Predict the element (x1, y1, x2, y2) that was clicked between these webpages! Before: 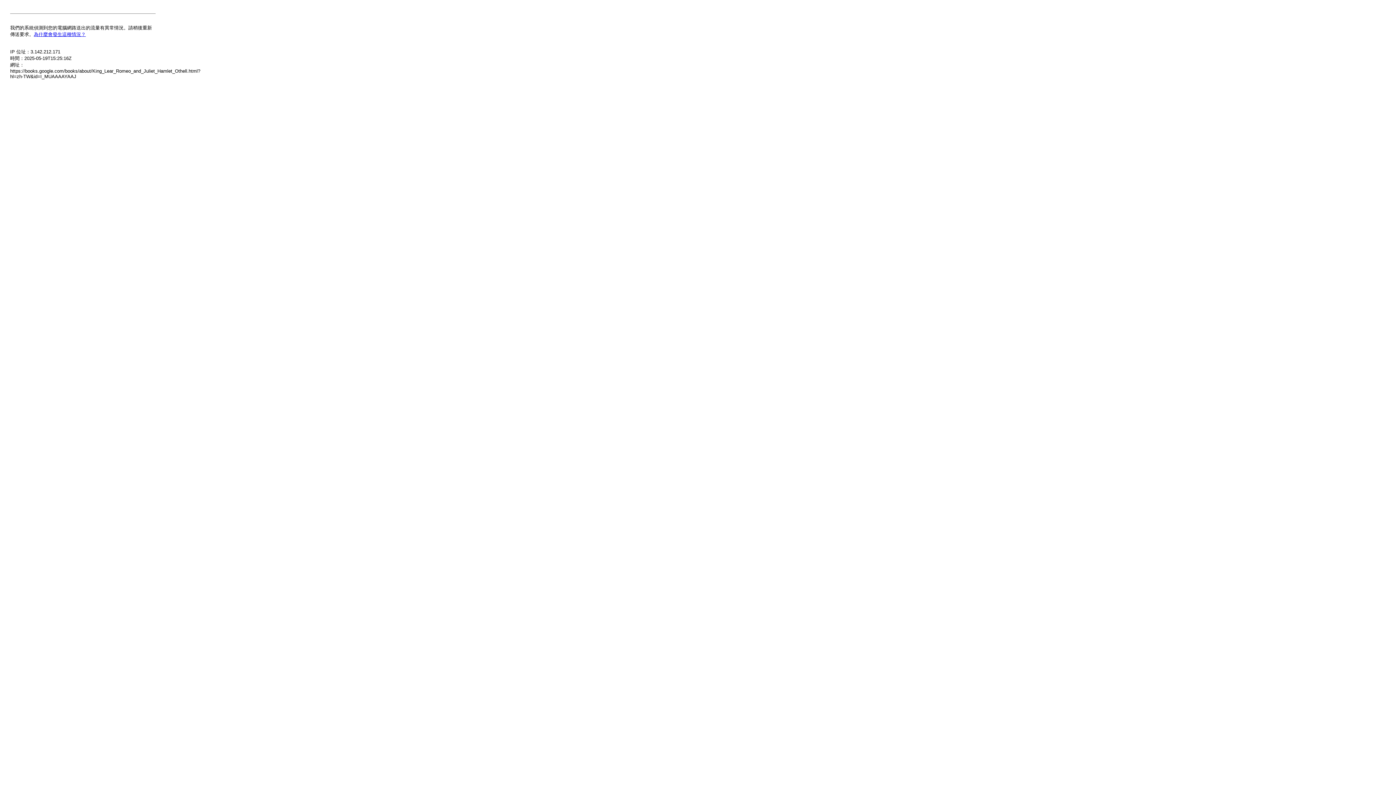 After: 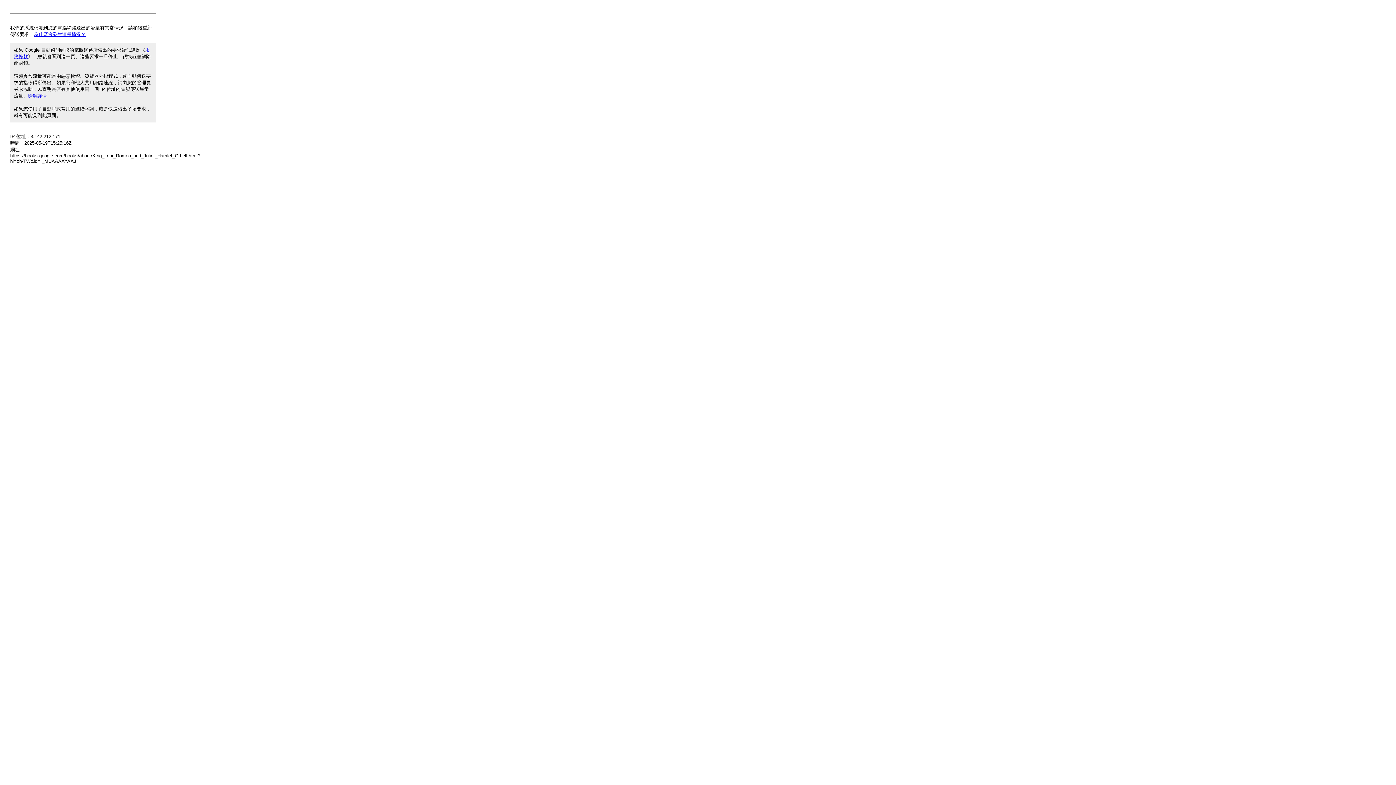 Action: label: 為什麼會發生這種情況？ bbox: (33, 31, 85, 37)